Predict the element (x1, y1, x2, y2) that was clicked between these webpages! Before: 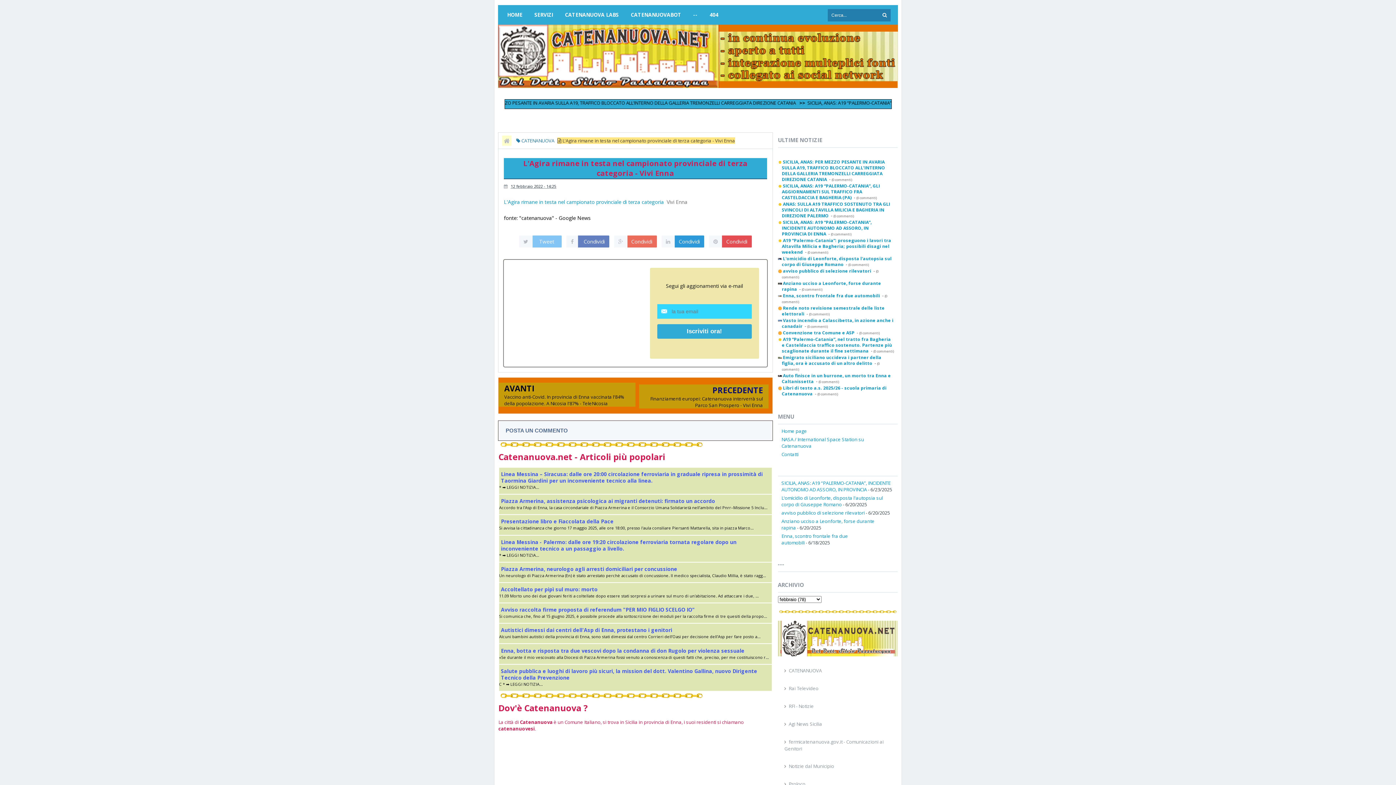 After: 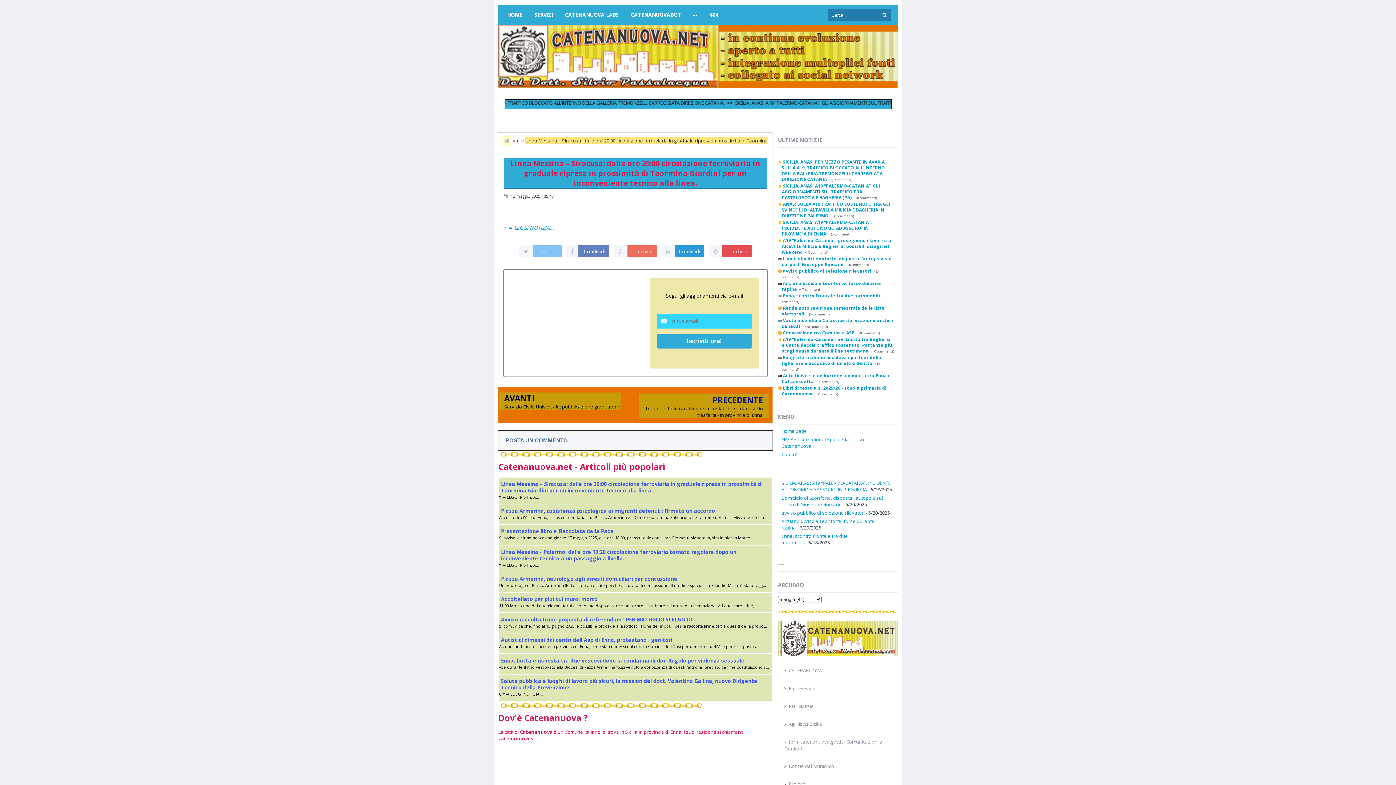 Action: bbox: (501, 470, 762, 484) label: Linea Messina – Siracusa: dalle ore 20:00 circolazione ferroviaria in graduale ripresa in prossimità di Taormina Giardini per un inconveniente tecnico alla linea.